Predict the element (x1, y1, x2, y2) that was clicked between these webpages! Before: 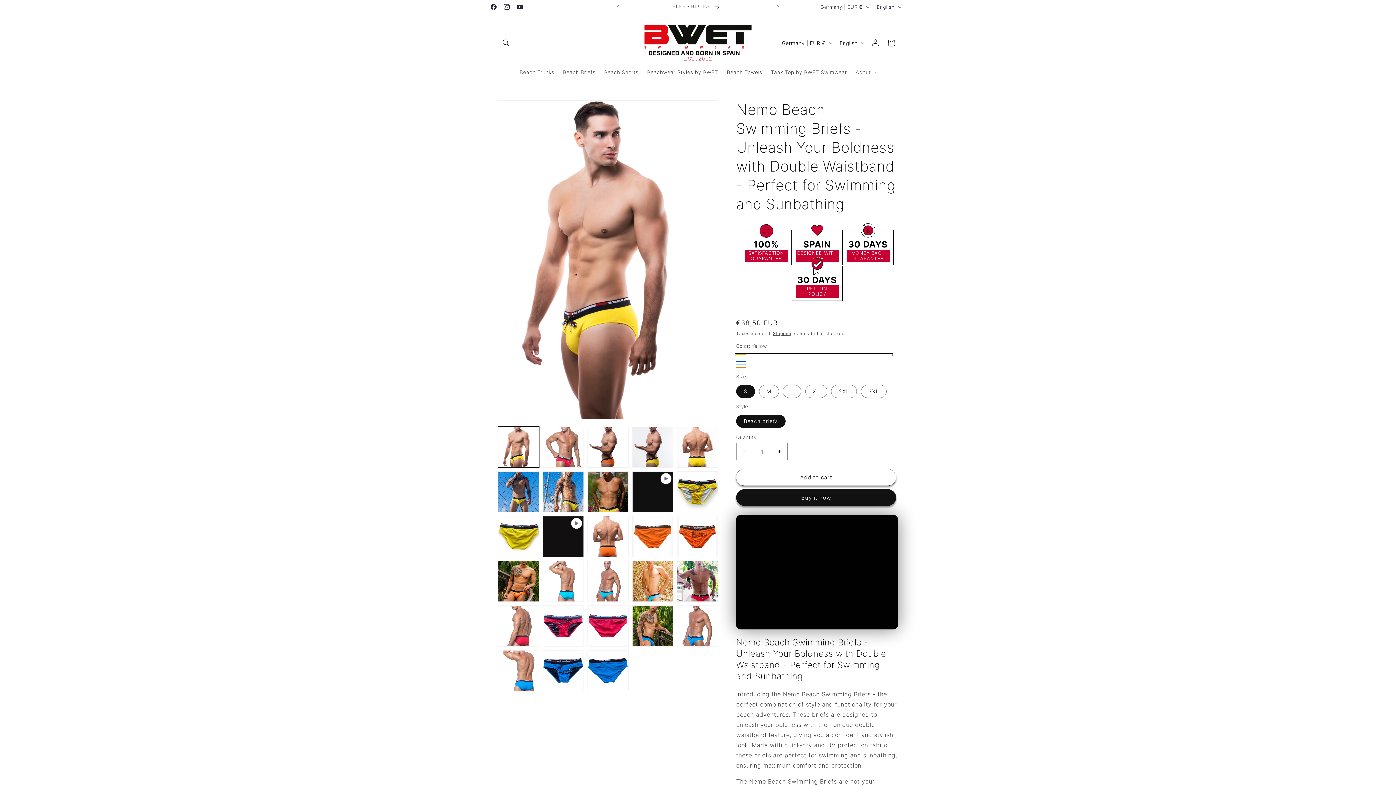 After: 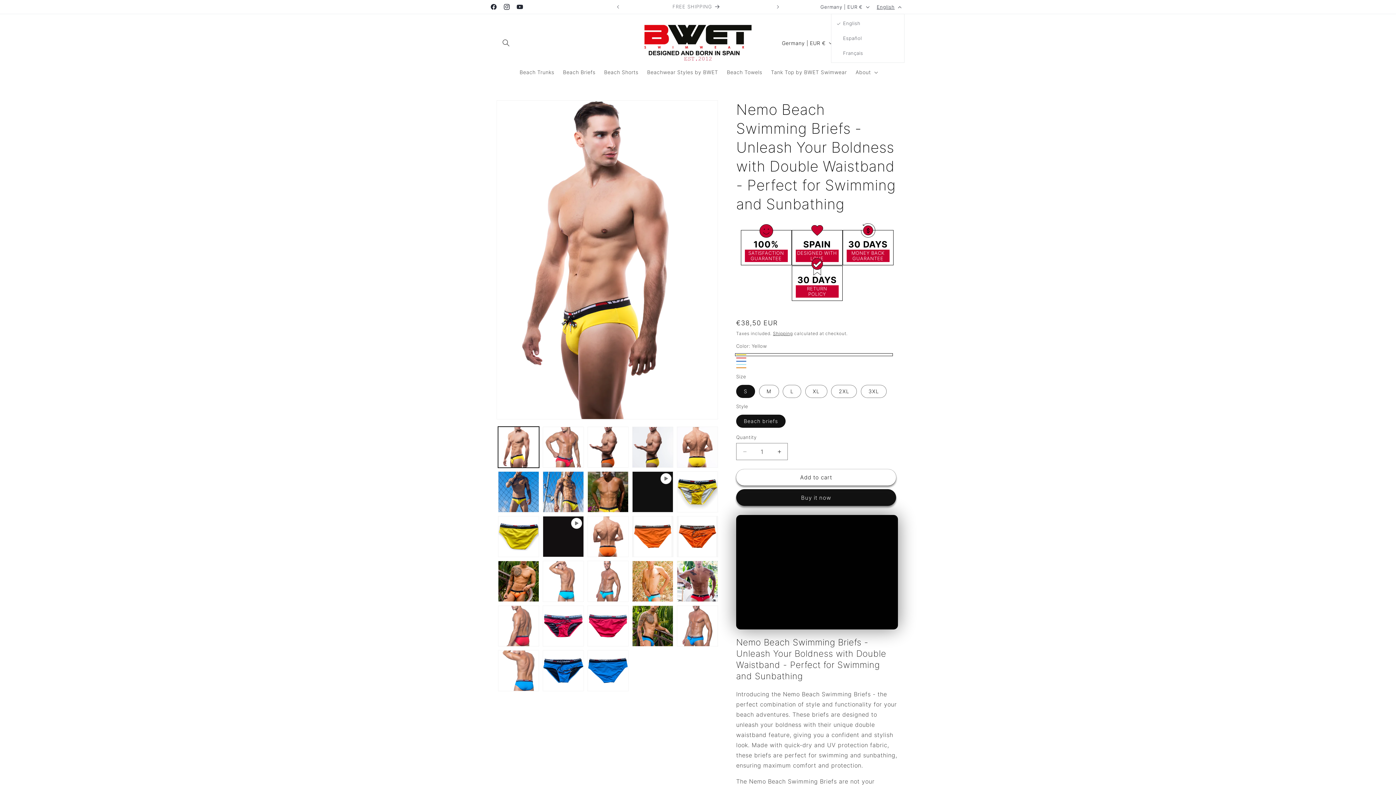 Action: bbox: (872, 0, 904, 13) label: English